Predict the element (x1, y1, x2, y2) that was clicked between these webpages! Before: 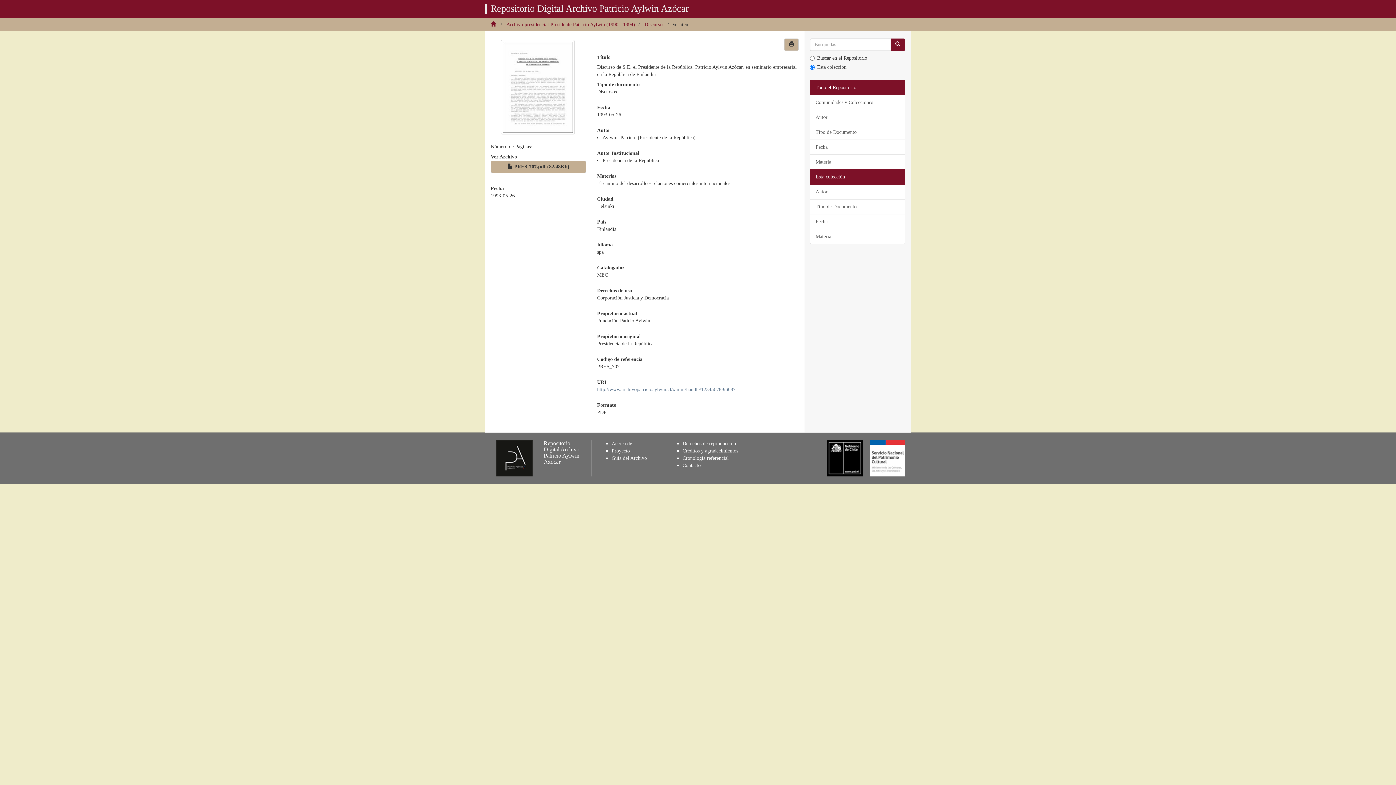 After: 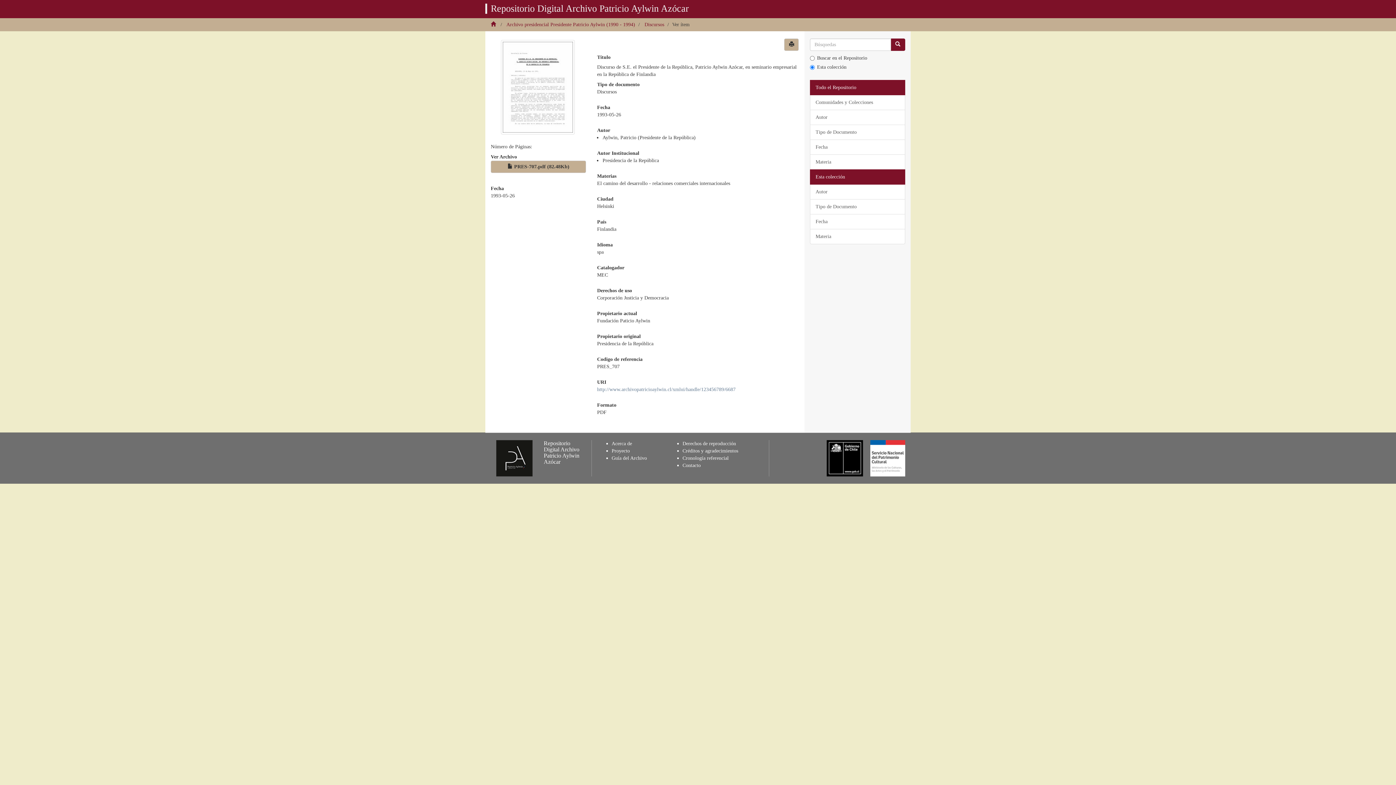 Action: bbox: (597, 386, 735, 392) label: http://www.archivopatricioaylwin.cl/xmlui/handle/123456789/6687